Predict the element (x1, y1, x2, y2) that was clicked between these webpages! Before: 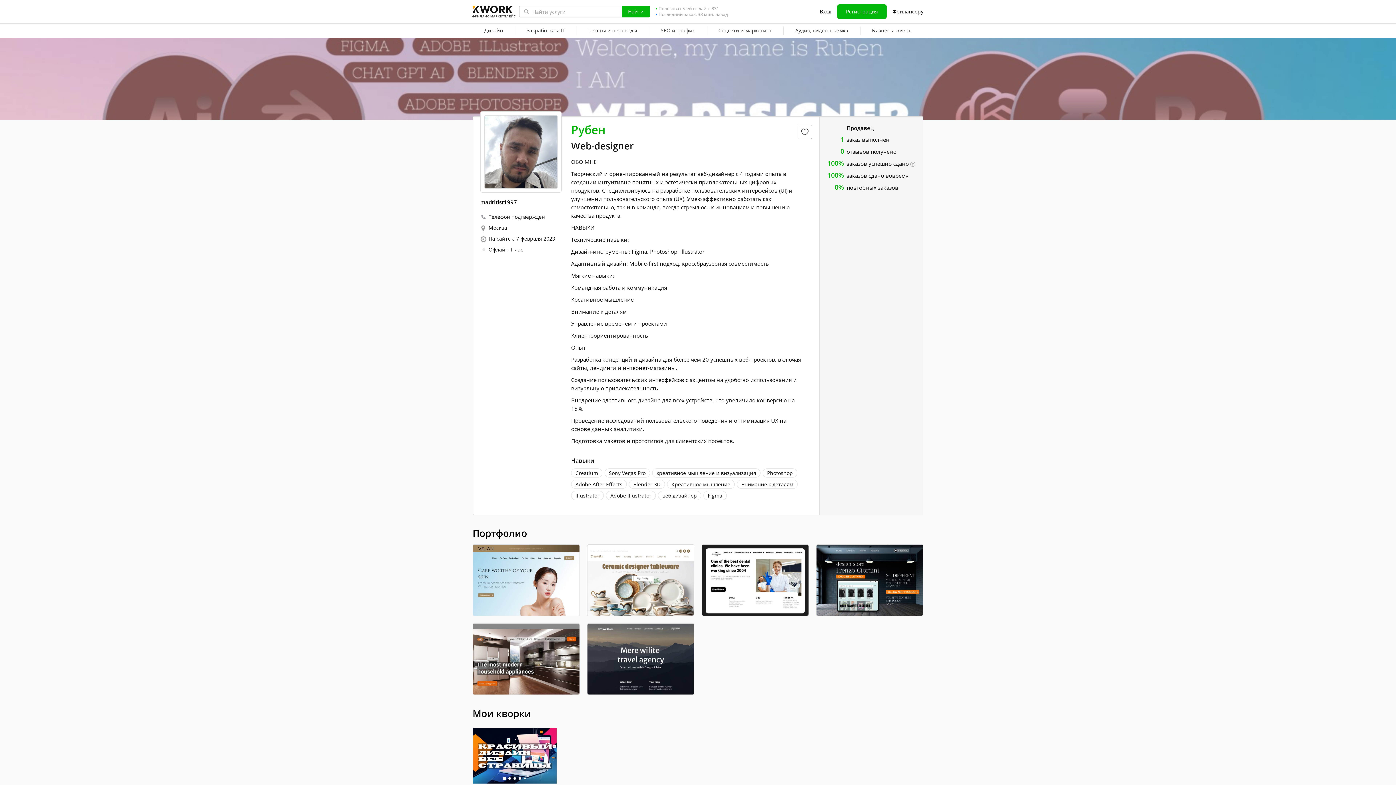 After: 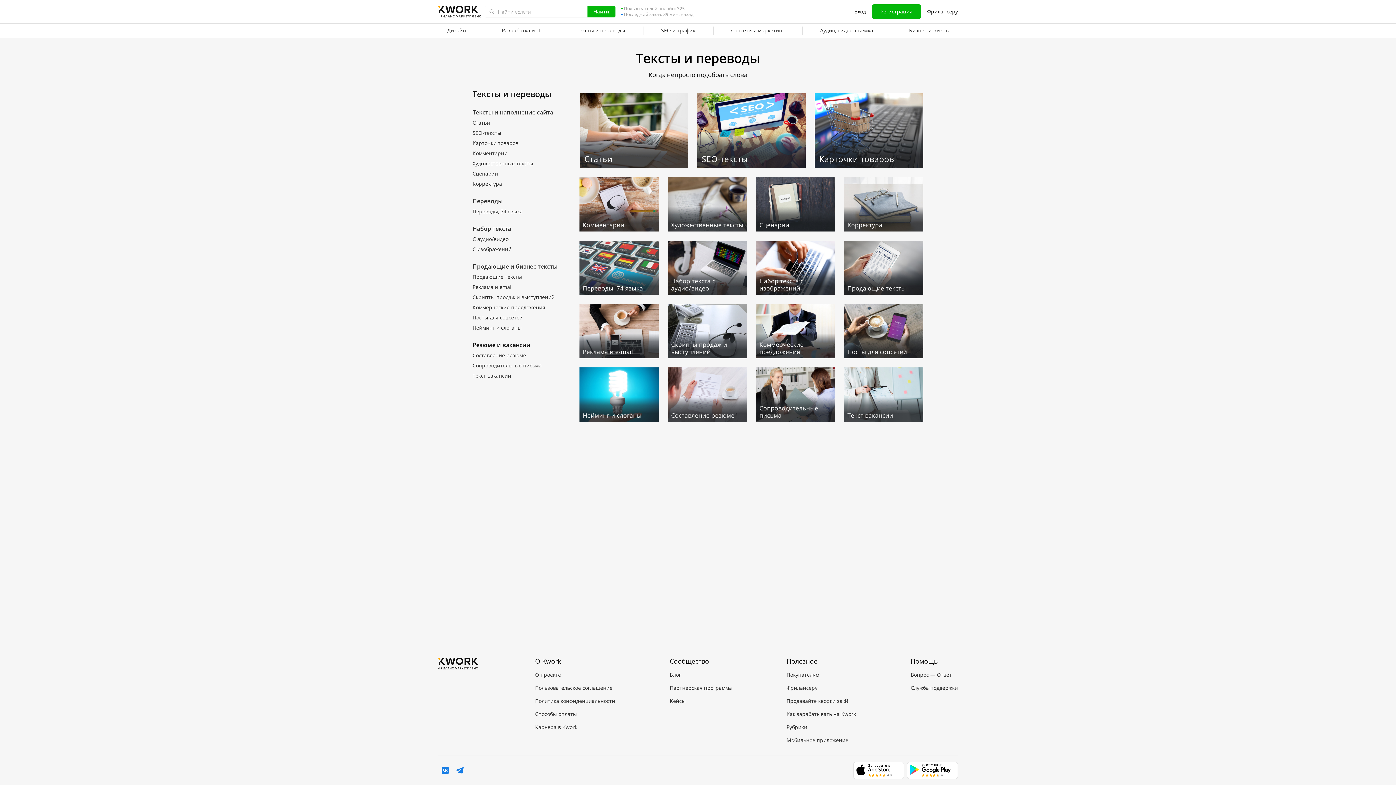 Action: label: Тексты и переводы bbox: (577, 23, 649, 38)